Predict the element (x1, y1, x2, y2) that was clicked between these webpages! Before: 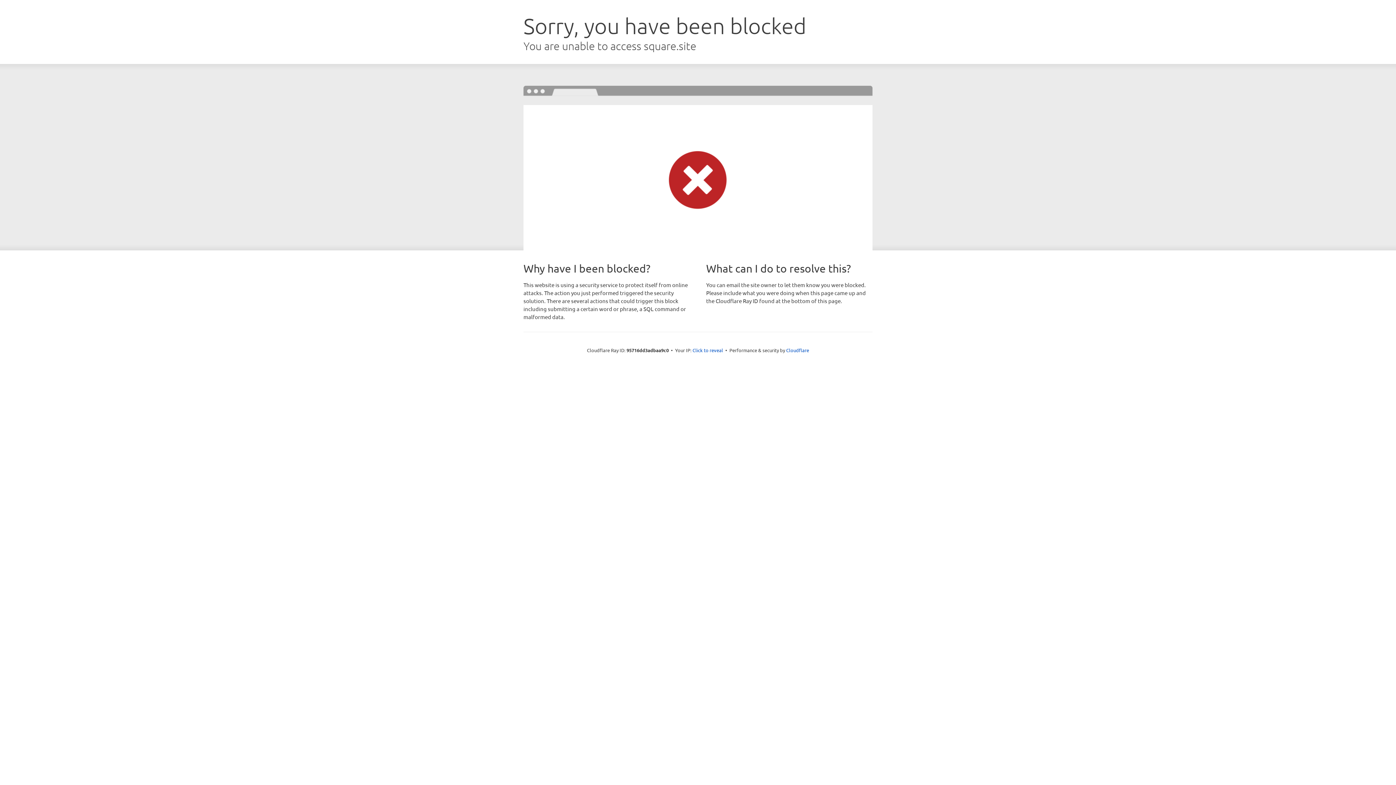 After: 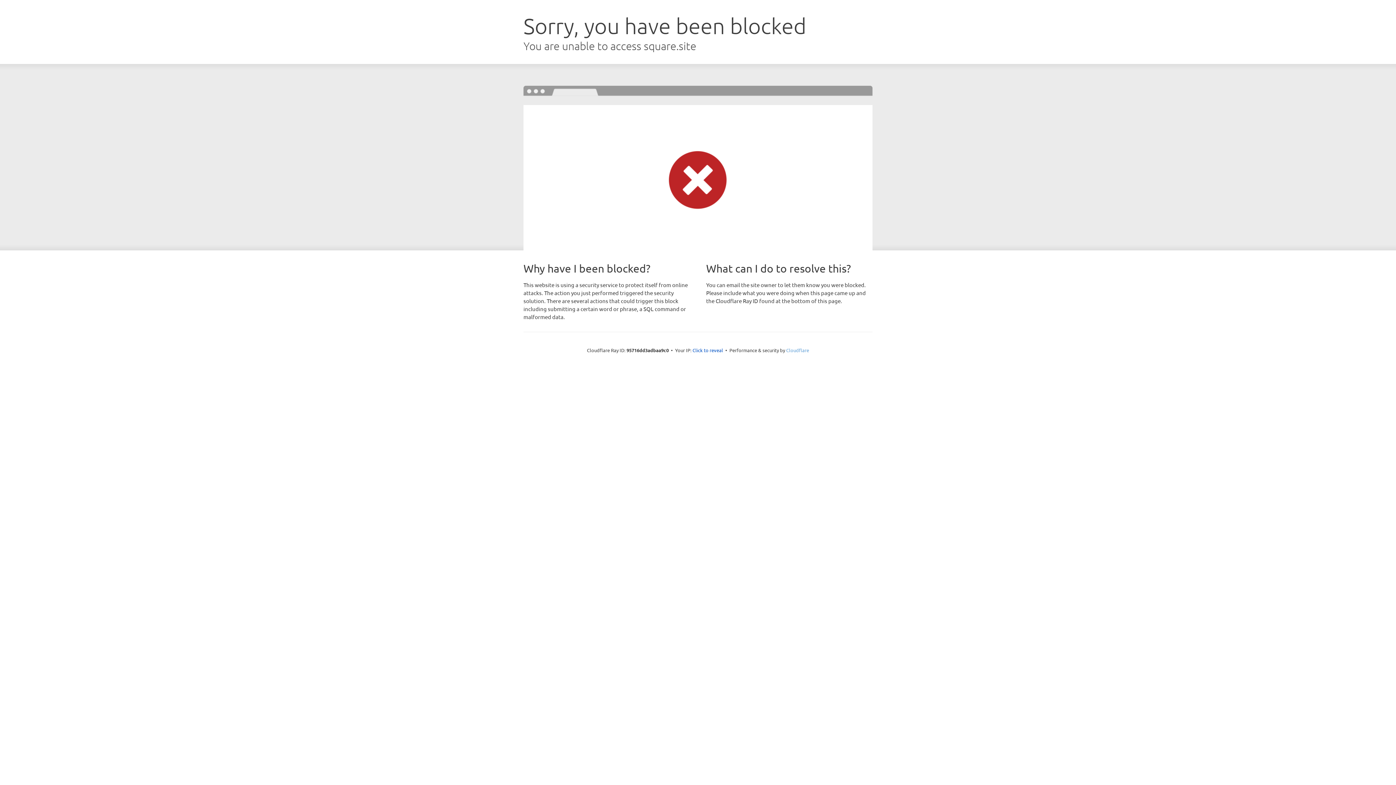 Action: label: Cloudflare bbox: (786, 347, 809, 353)